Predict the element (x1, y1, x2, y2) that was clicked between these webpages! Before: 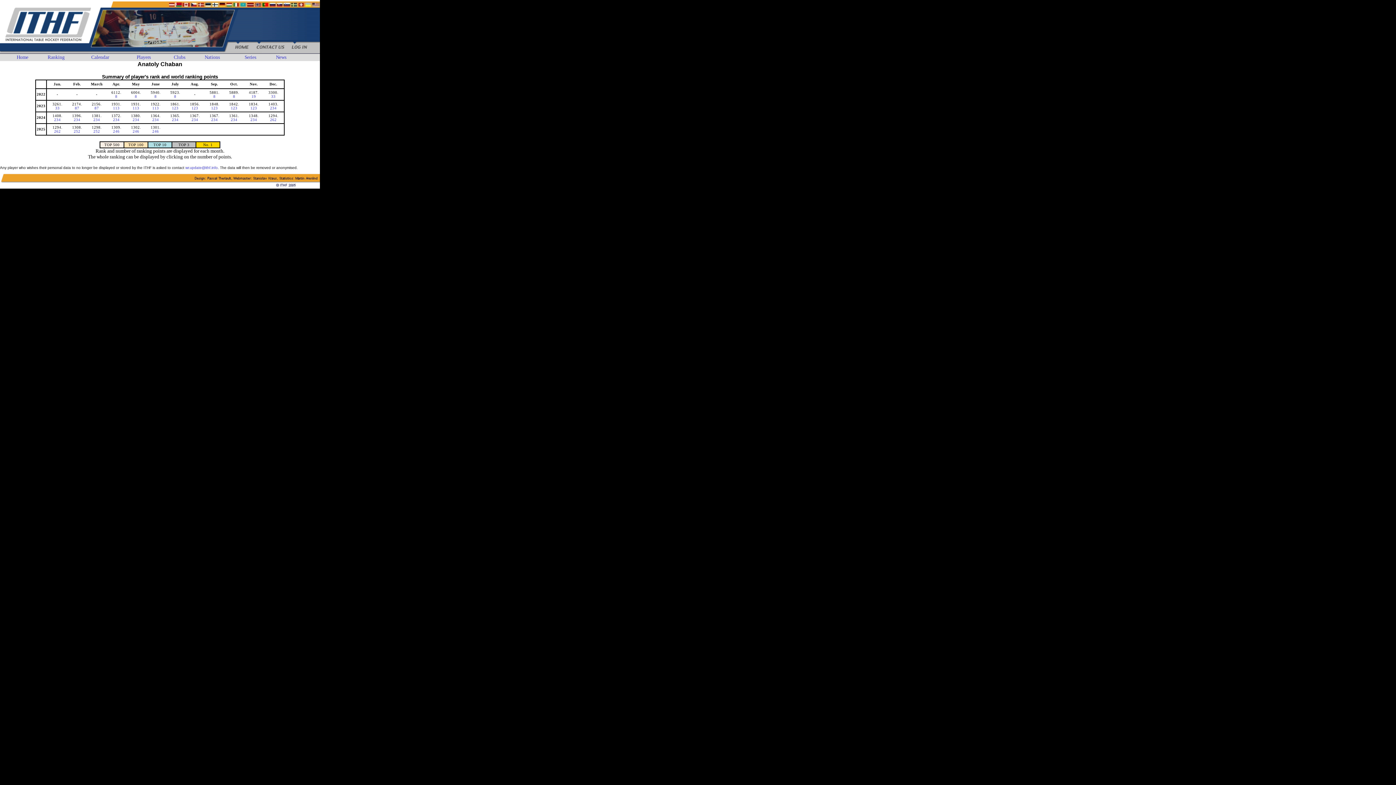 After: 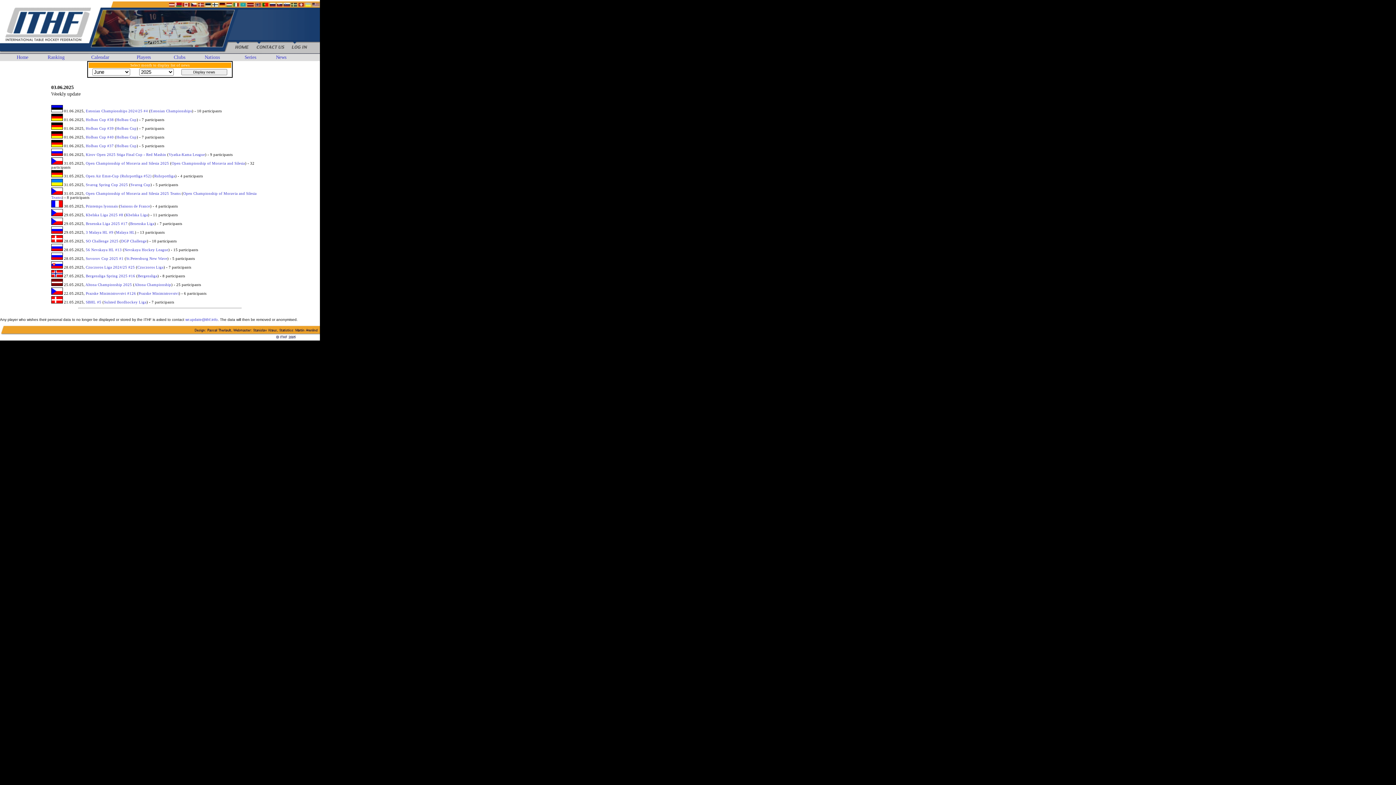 Action: bbox: (276, 54, 286, 60) label: News